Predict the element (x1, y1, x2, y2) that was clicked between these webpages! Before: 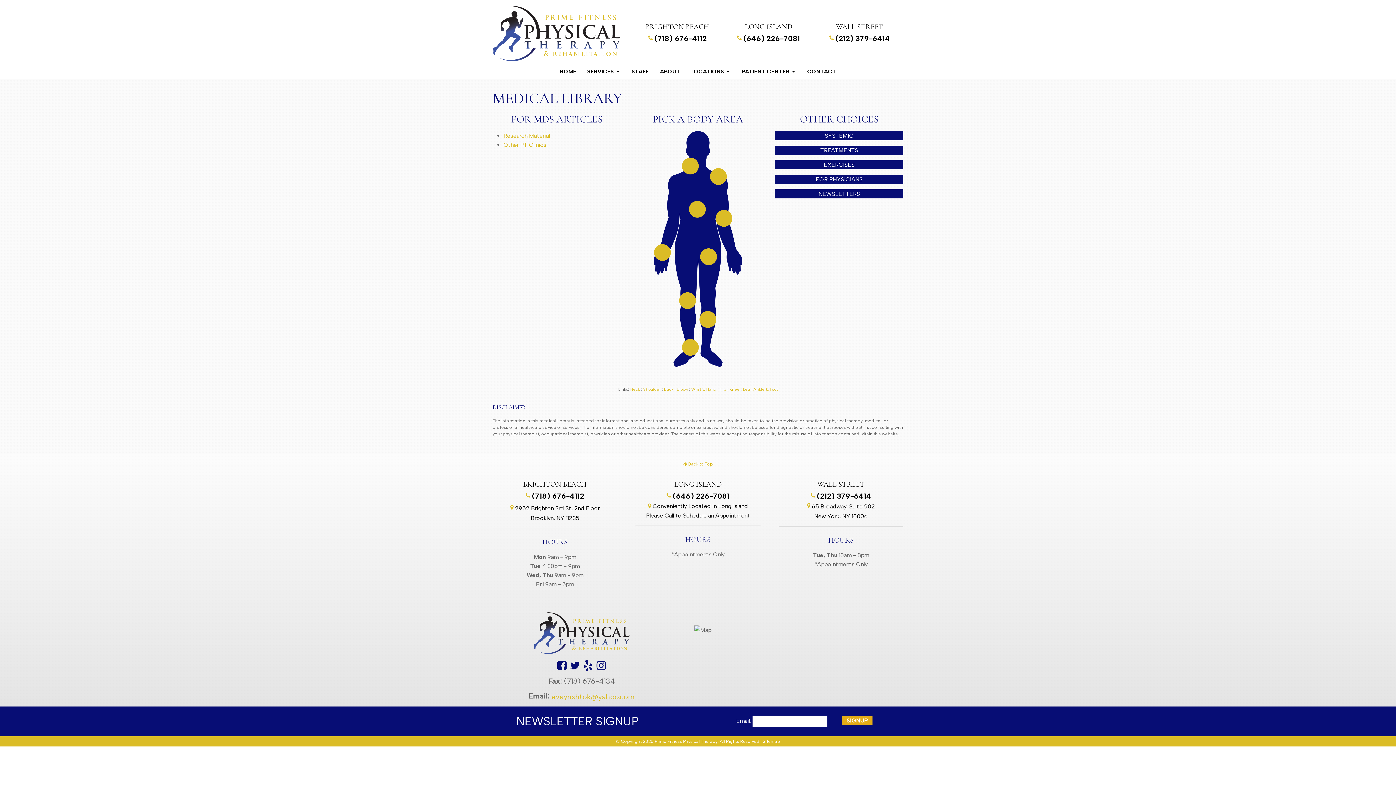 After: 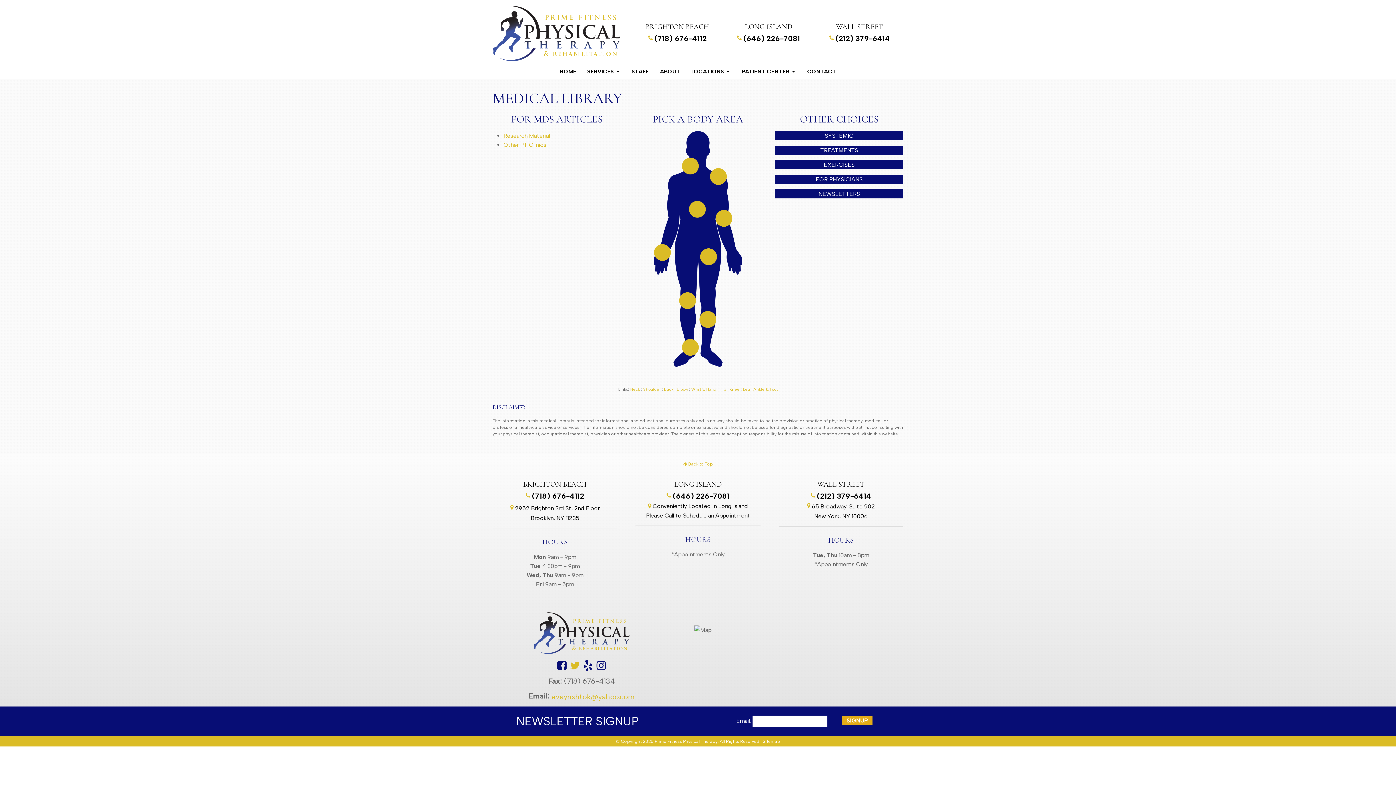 Action: bbox: (569, 661, 580, 670)